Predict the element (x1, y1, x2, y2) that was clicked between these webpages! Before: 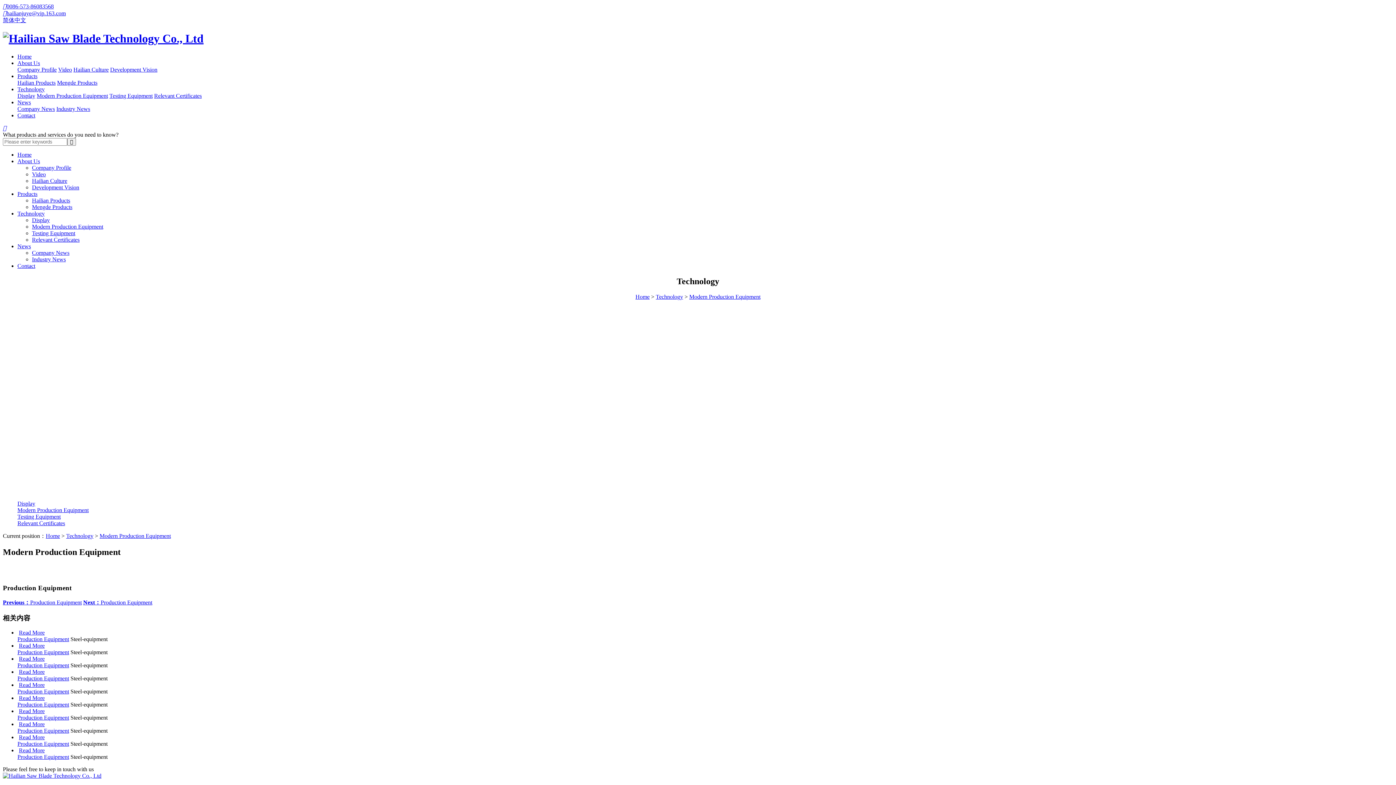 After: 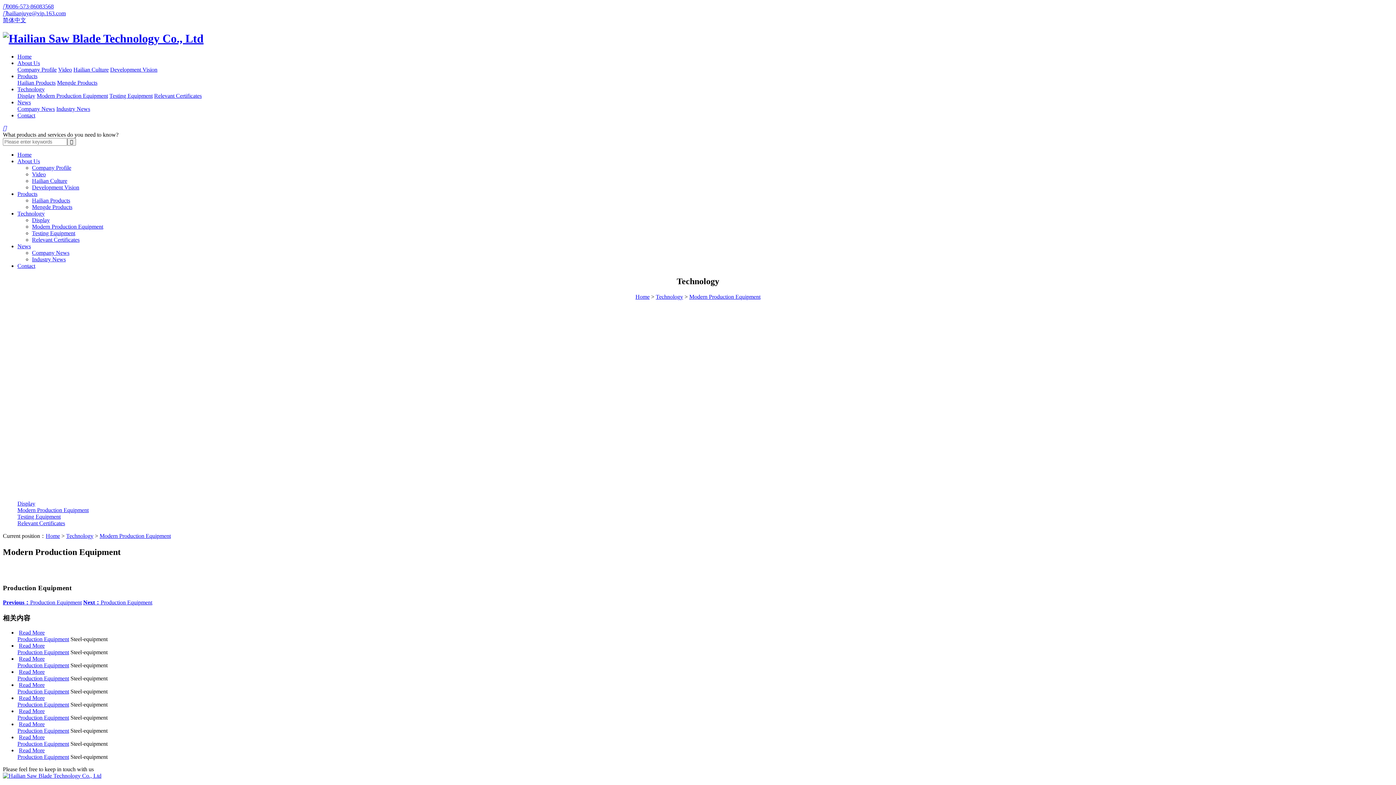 Action: label: Production Equipment bbox: (17, 649, 69, 655)